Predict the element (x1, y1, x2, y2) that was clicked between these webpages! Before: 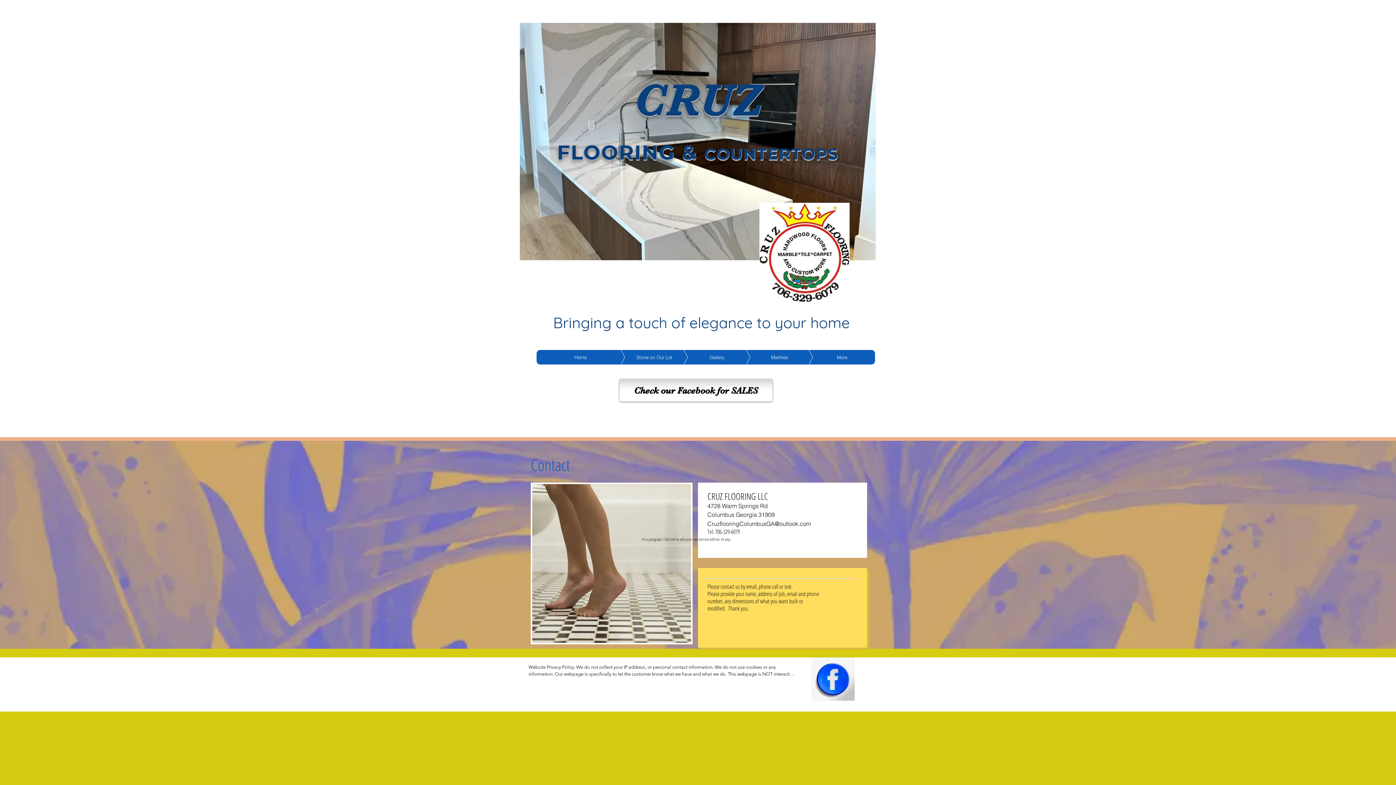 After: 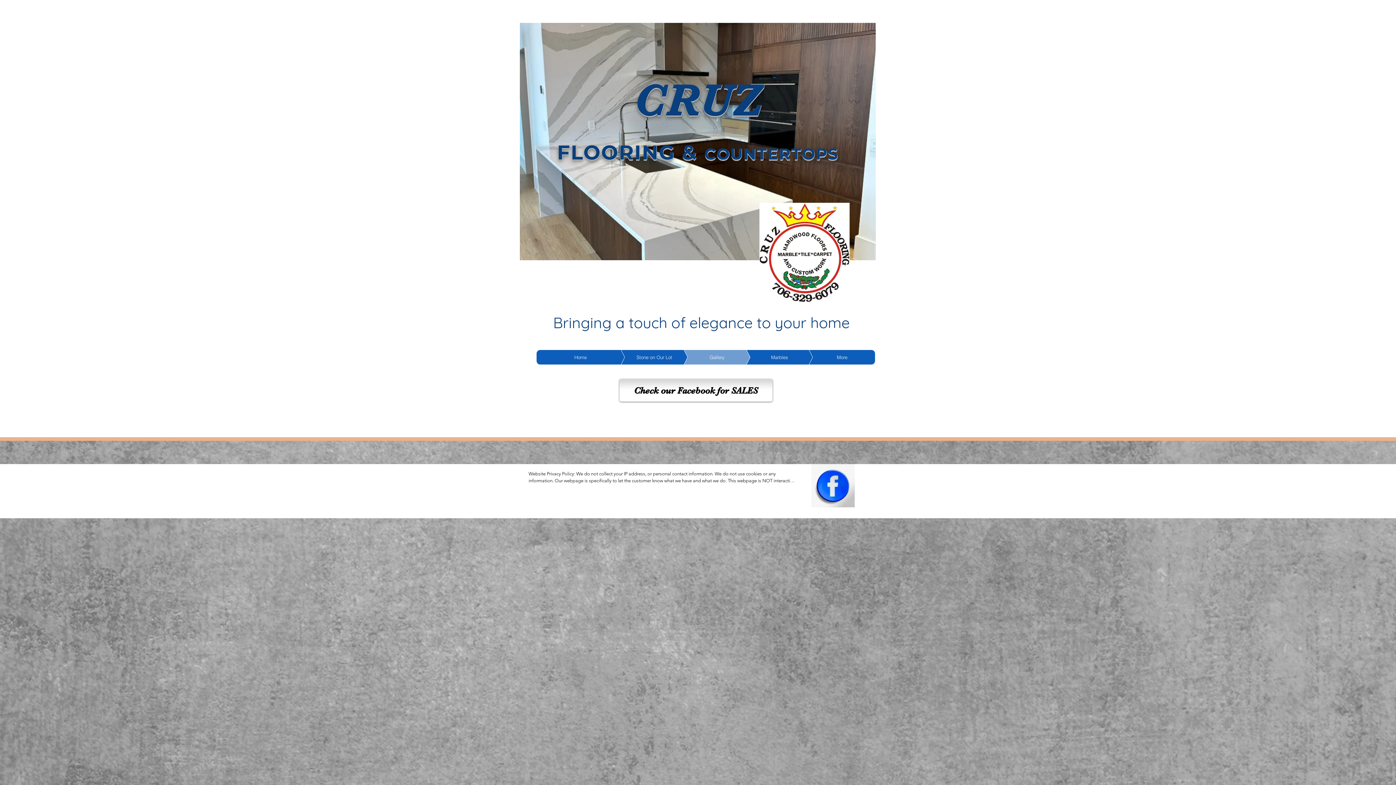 Action: label: Gallery bbox: (662, 350, 750, 364)